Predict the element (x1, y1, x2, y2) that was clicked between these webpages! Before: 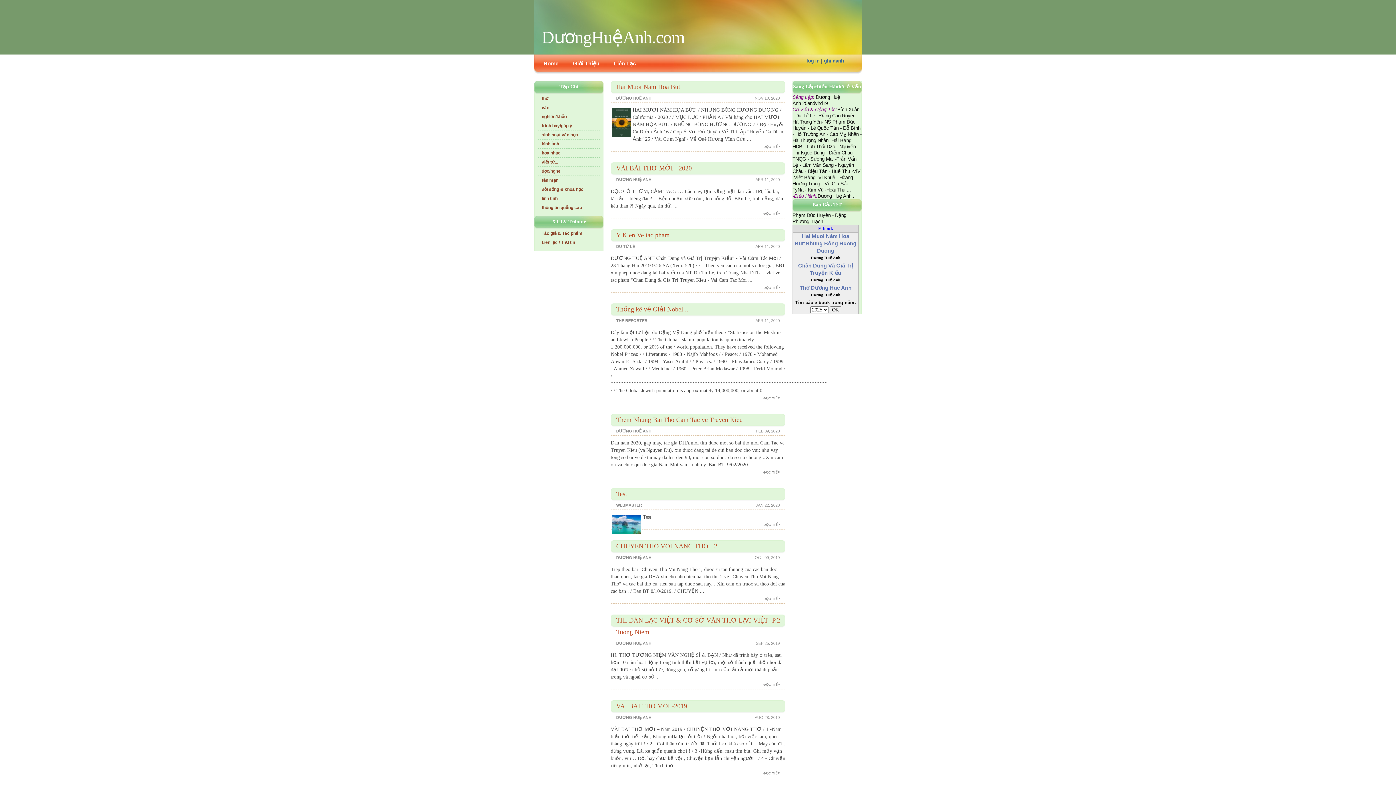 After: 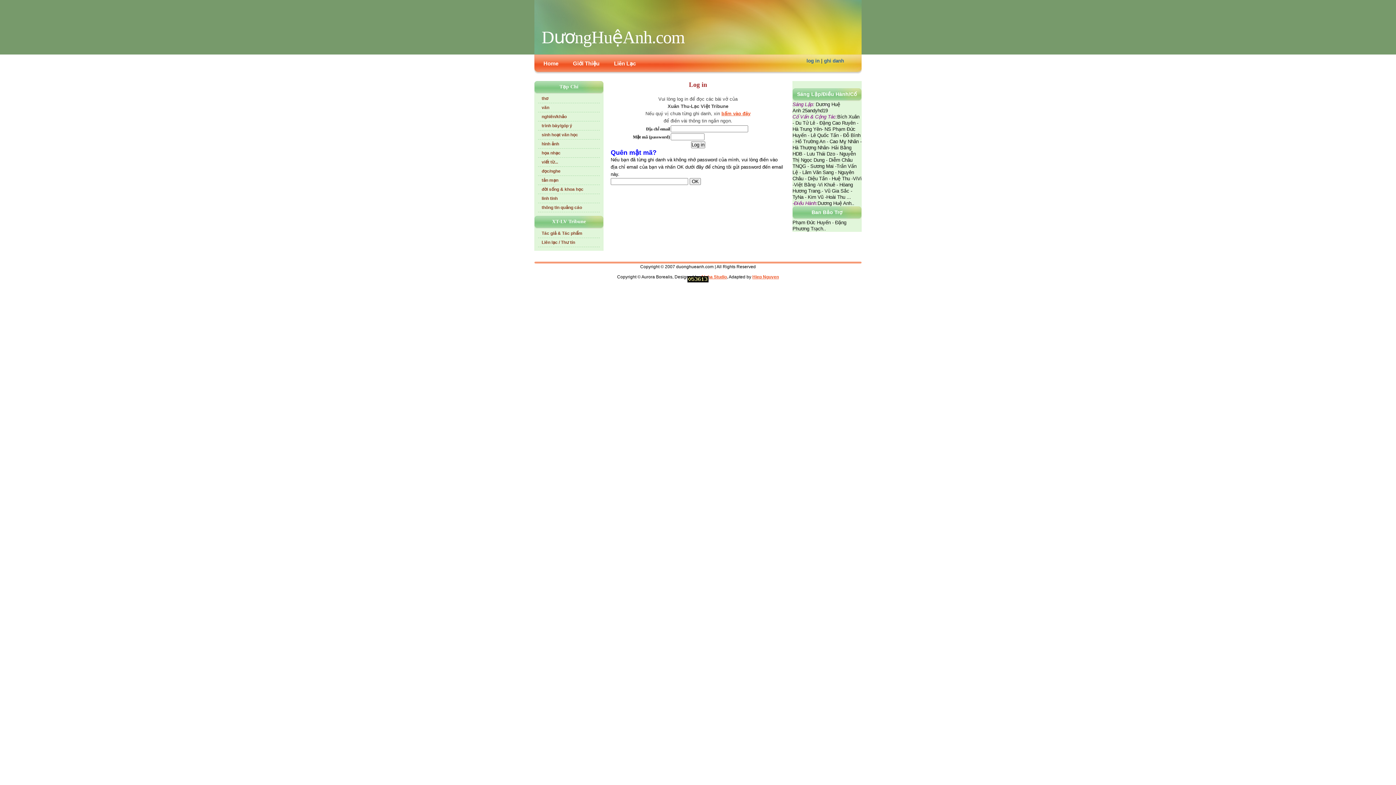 Action: bbox: (806, 58, 819, 63) label: log in